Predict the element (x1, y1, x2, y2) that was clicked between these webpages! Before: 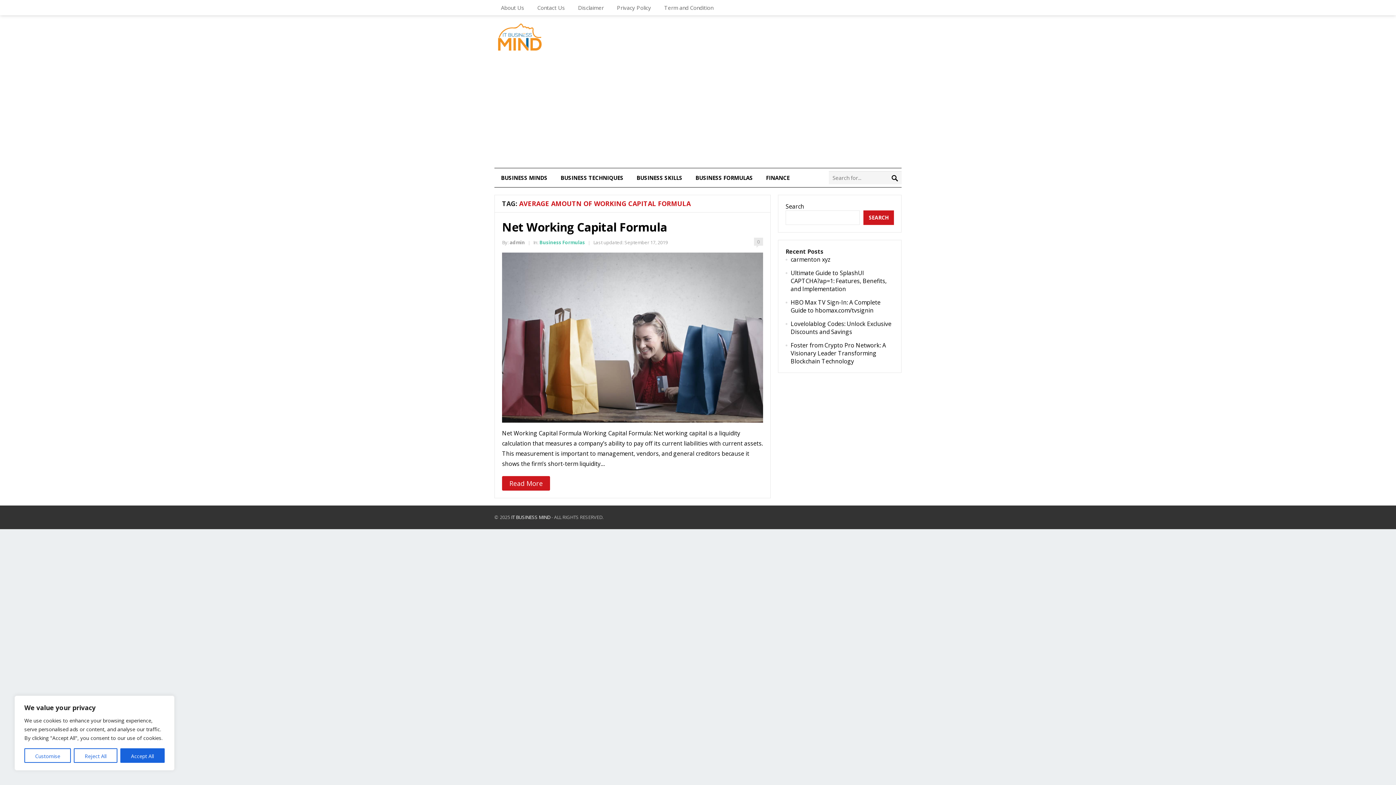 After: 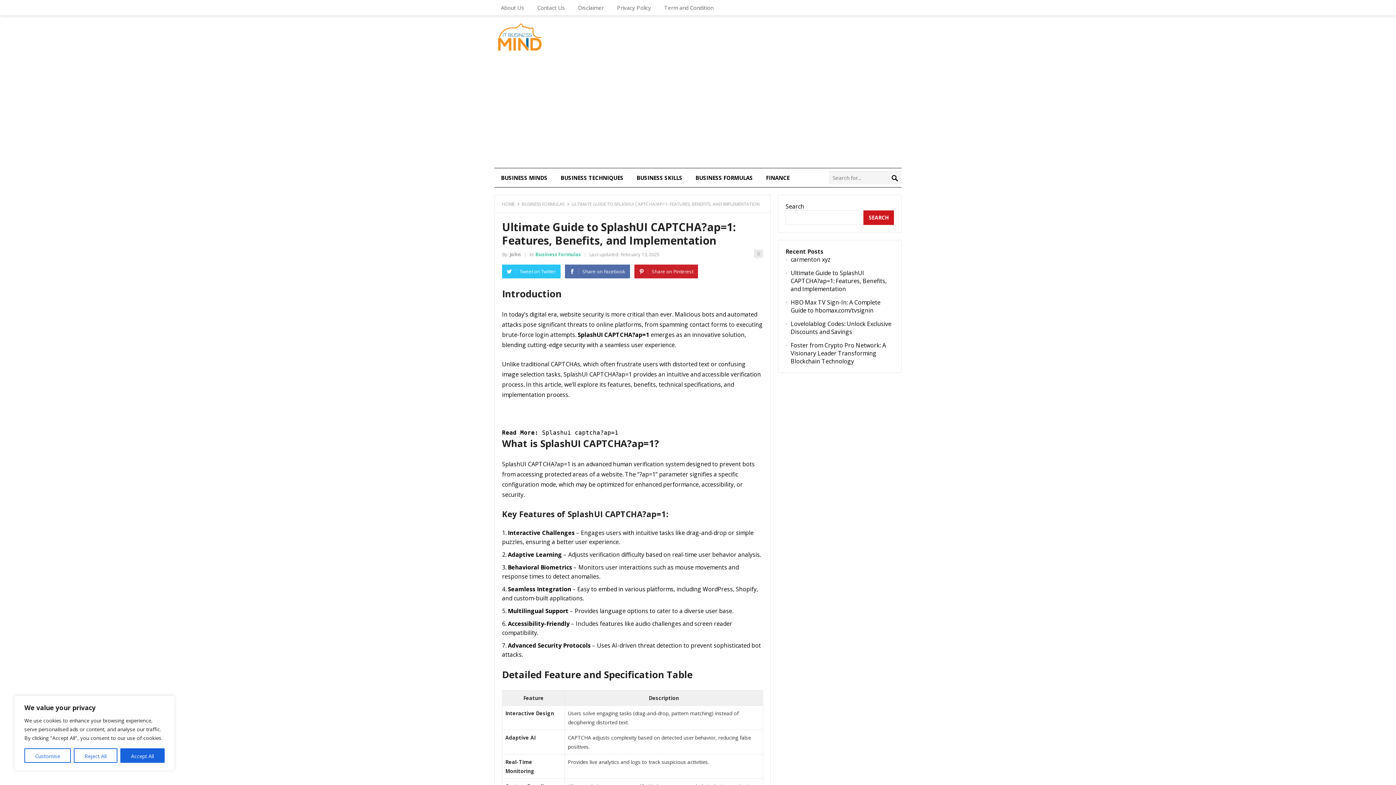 Action: bbox: (790, 269, 886, 293) label: Ultimate Guide to SplashUI CAPTCHA?ap=1: Features, Benefits, and Implementation